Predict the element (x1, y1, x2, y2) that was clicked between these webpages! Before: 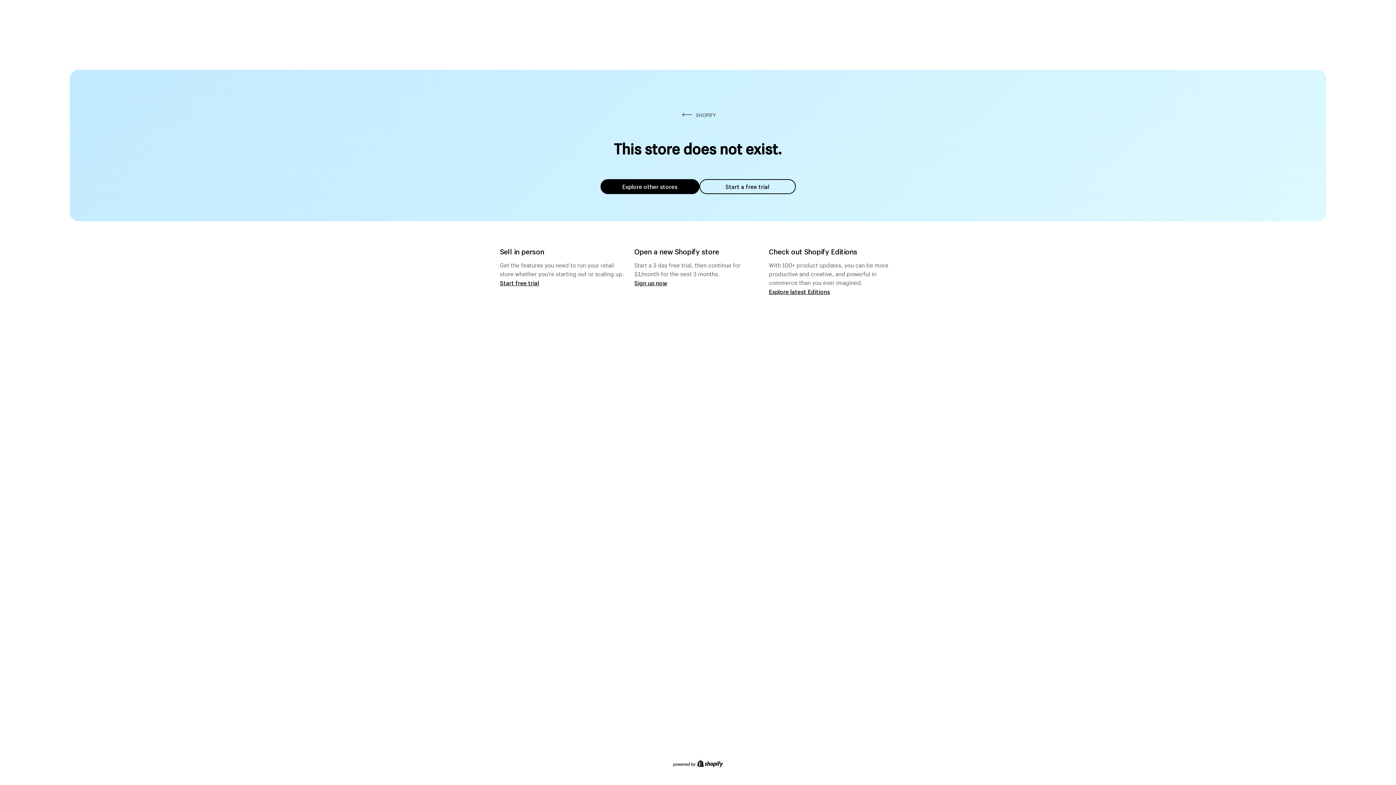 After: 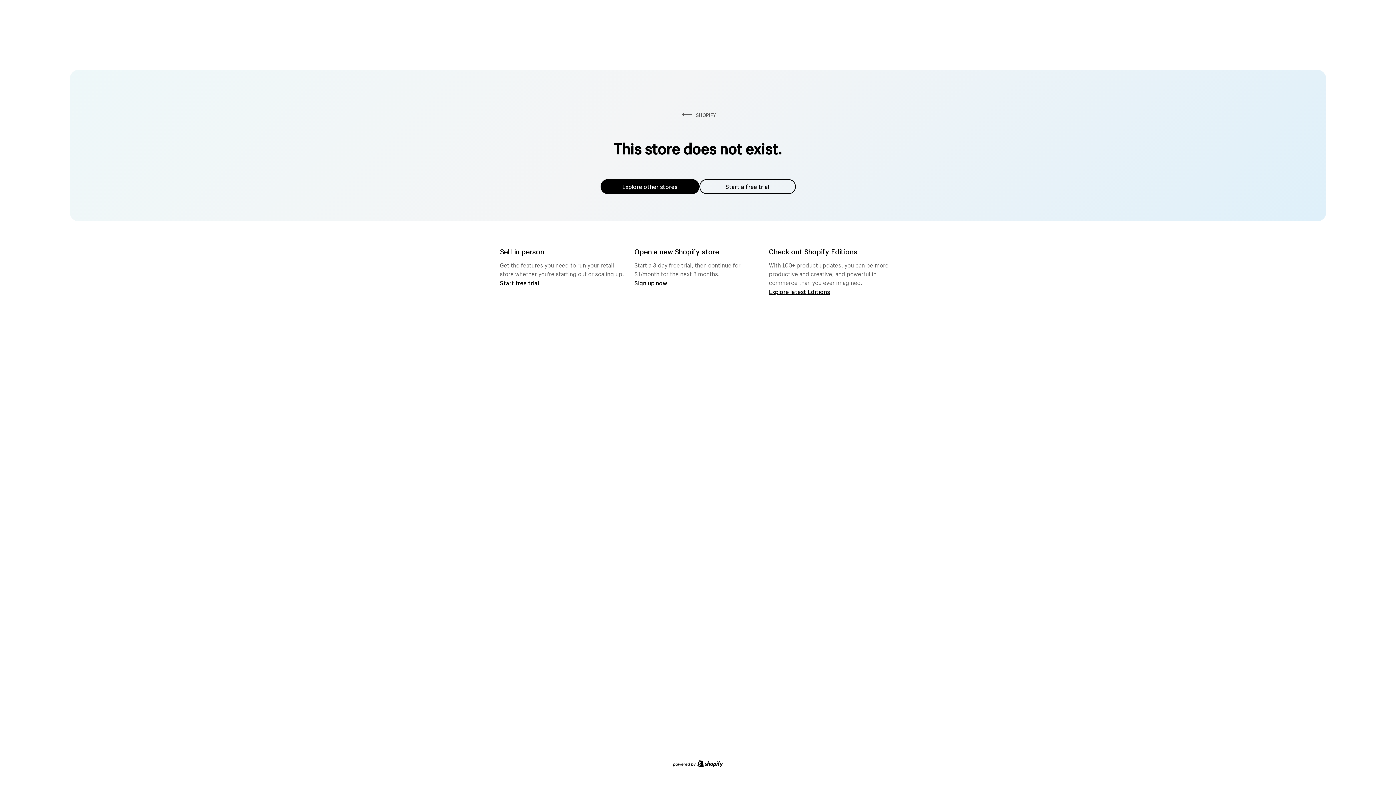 Action: bbox: (600, 179, 699, 194) label: Explore other stores